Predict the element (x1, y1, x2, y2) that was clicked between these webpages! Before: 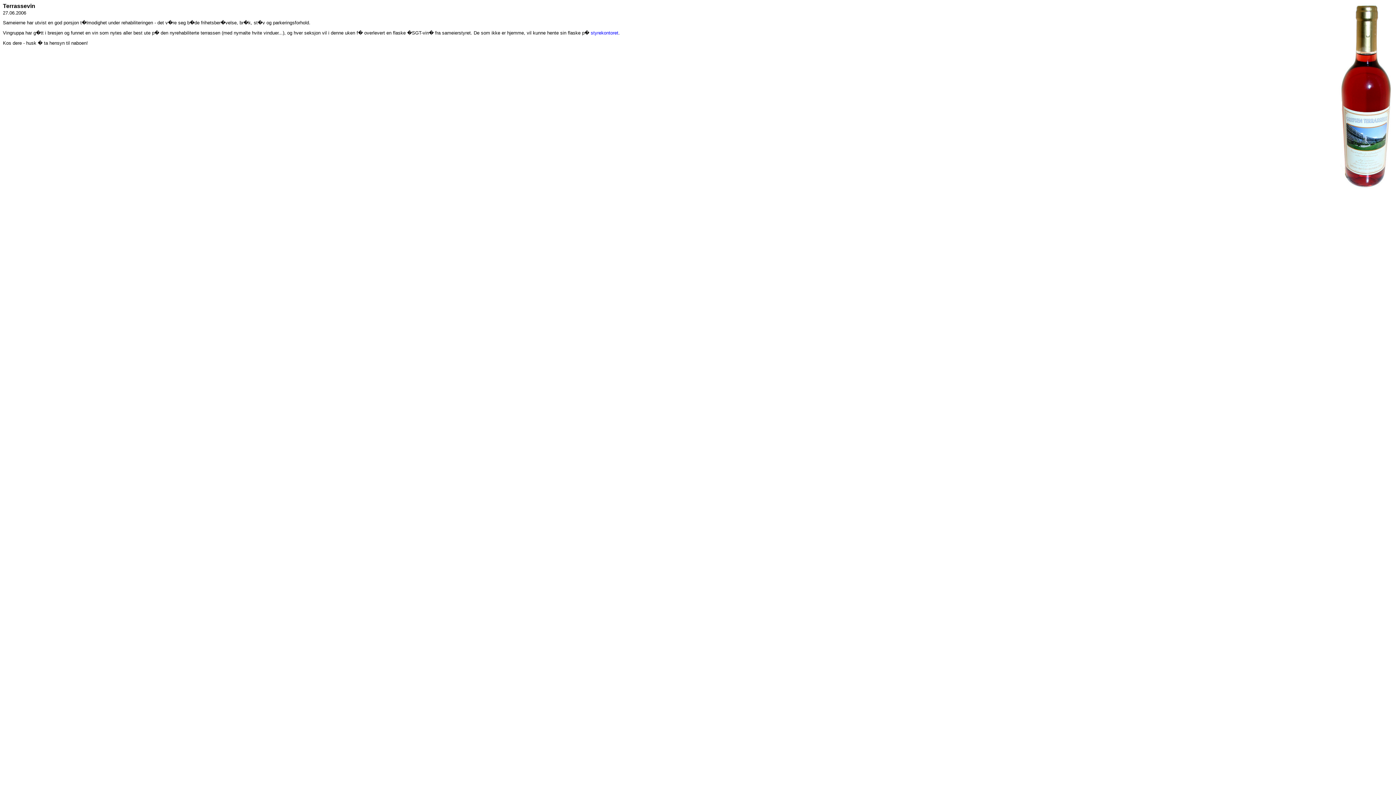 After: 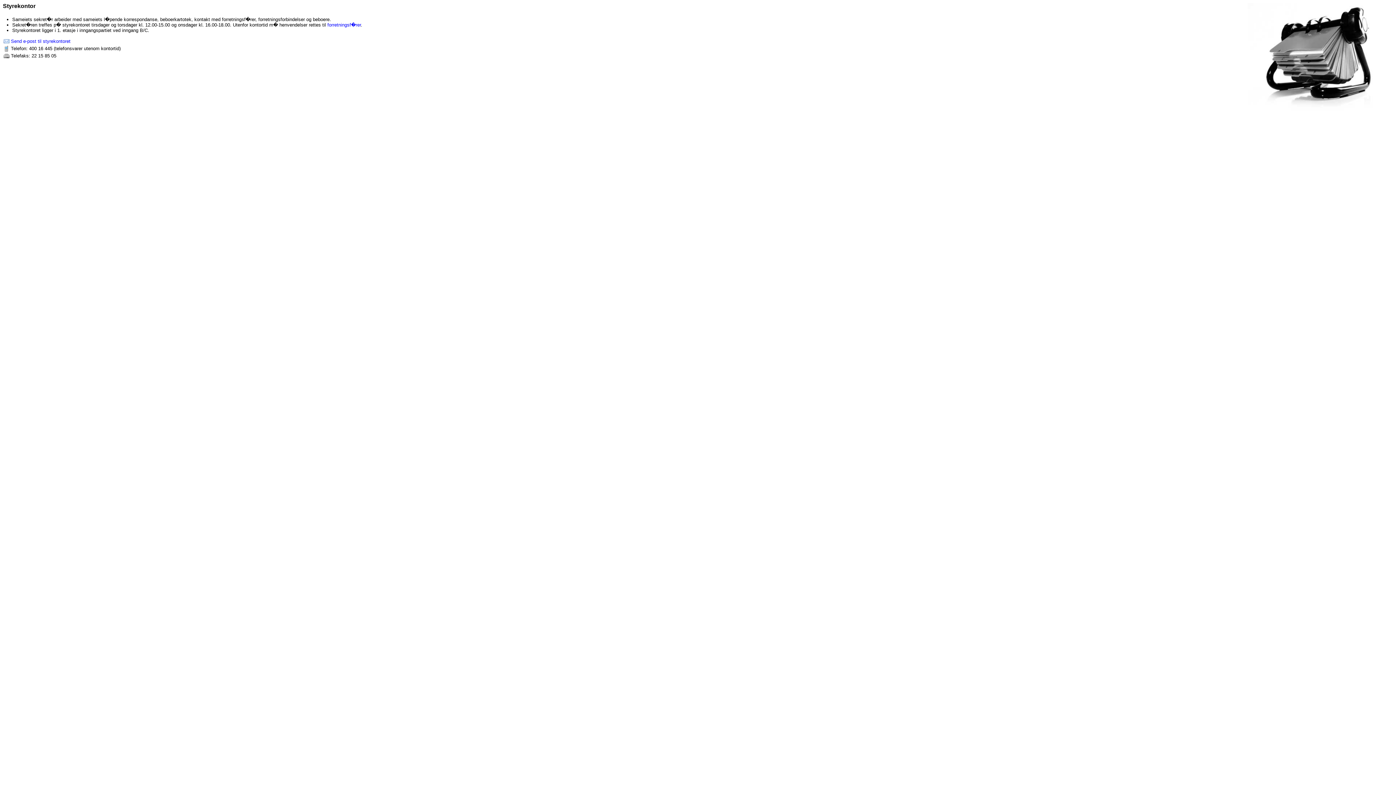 Action: bbox: (590, 30, 618, 35) label: styrekontoret